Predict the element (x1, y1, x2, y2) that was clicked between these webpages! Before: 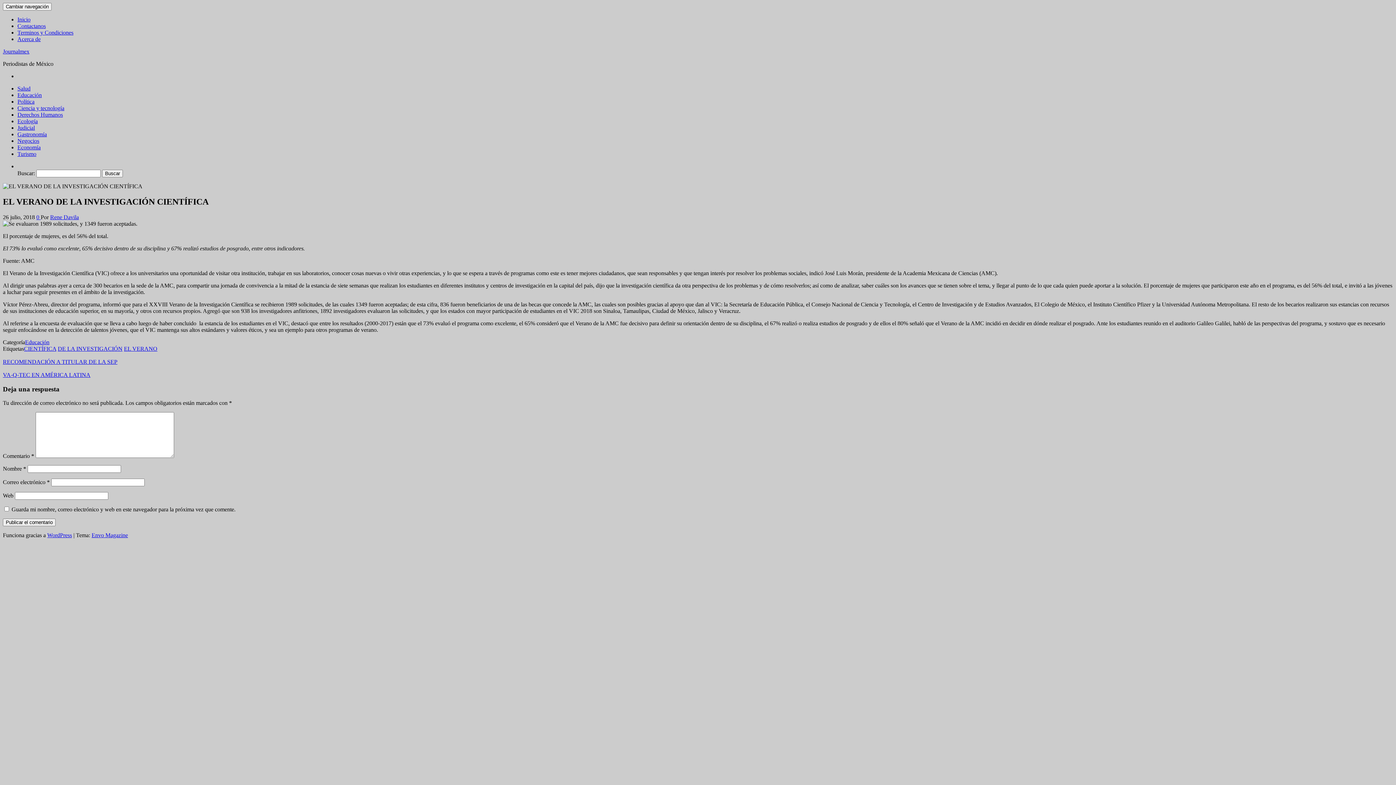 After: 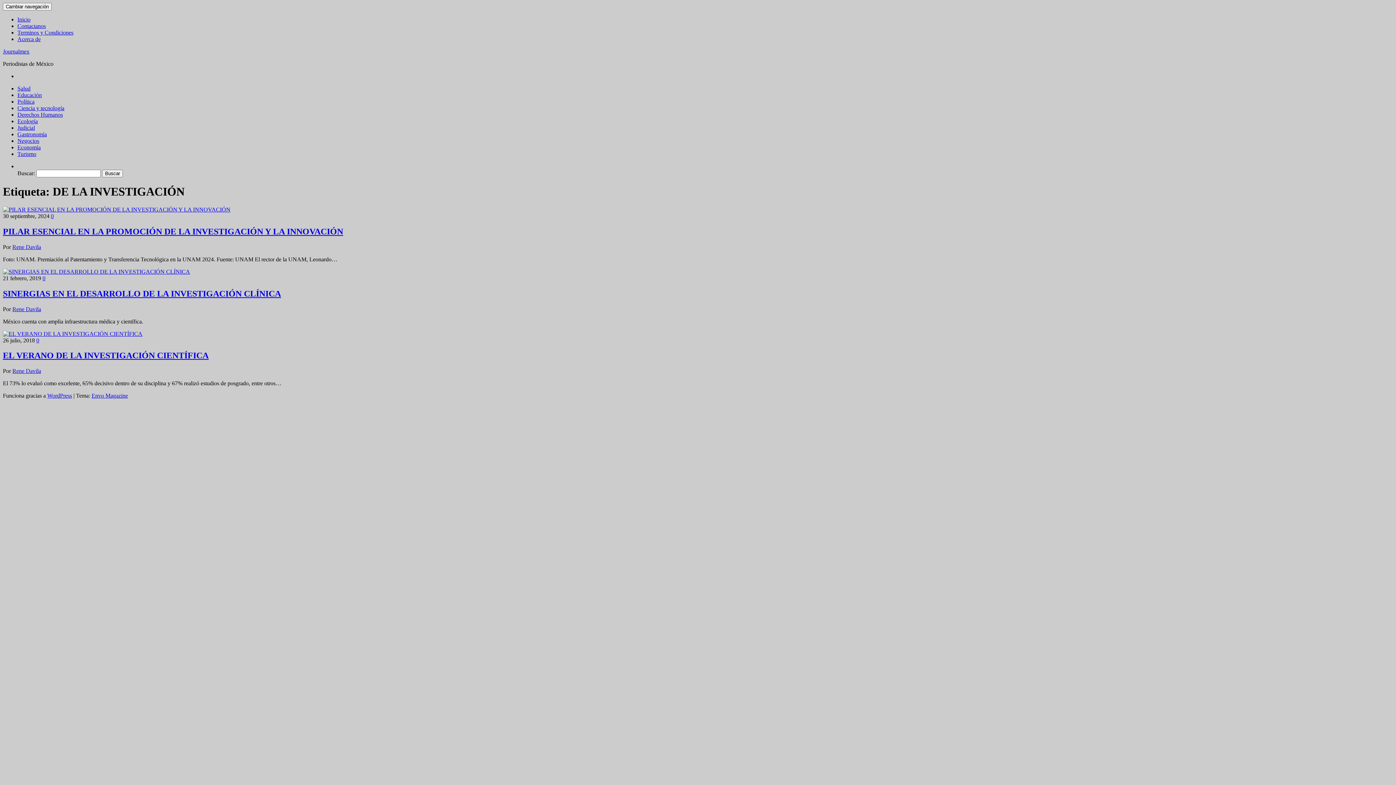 Action: label: DE LA INVESTIGACIÓN bbox: (57, 345, 122, 351)